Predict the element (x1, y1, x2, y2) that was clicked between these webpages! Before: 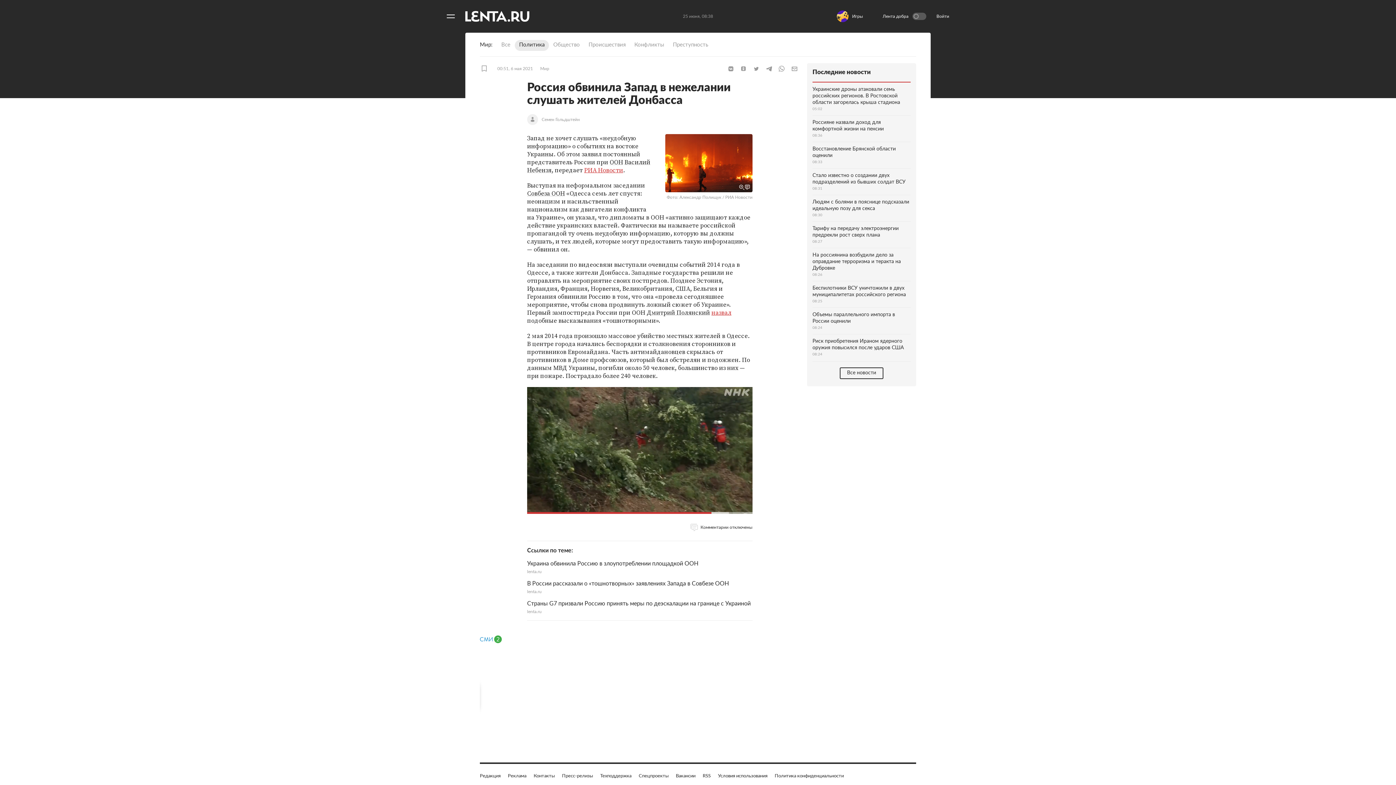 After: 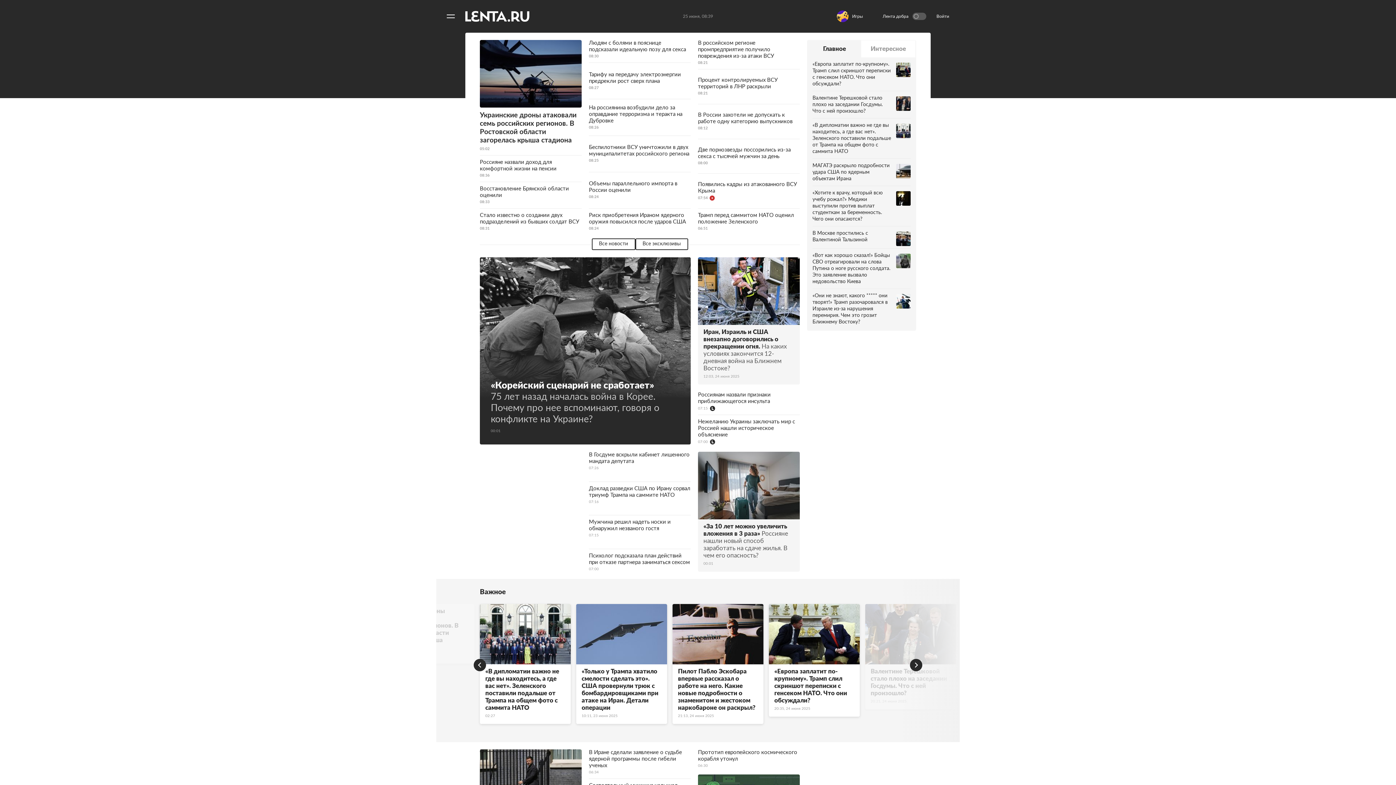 Action: bbox: (465, 10, 529, 21) label: На главную